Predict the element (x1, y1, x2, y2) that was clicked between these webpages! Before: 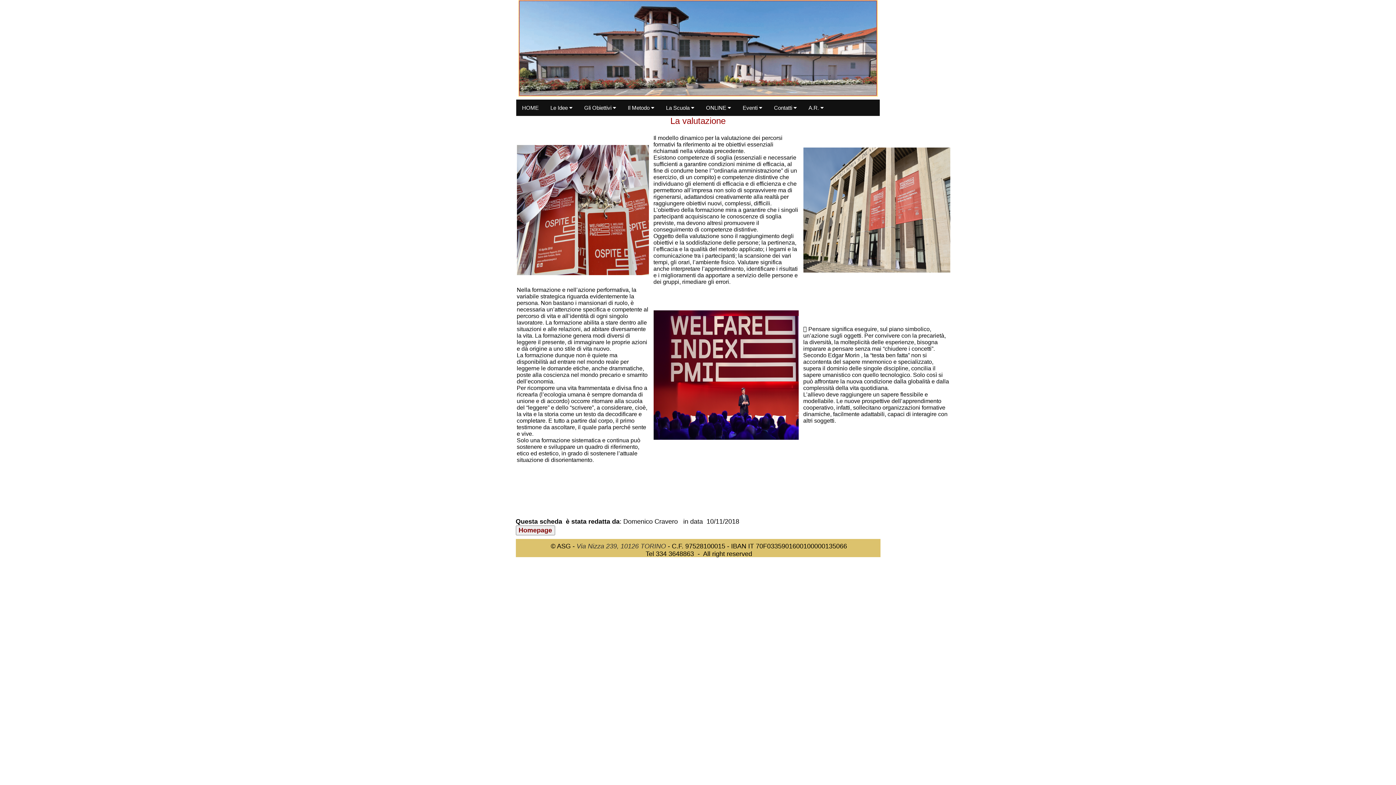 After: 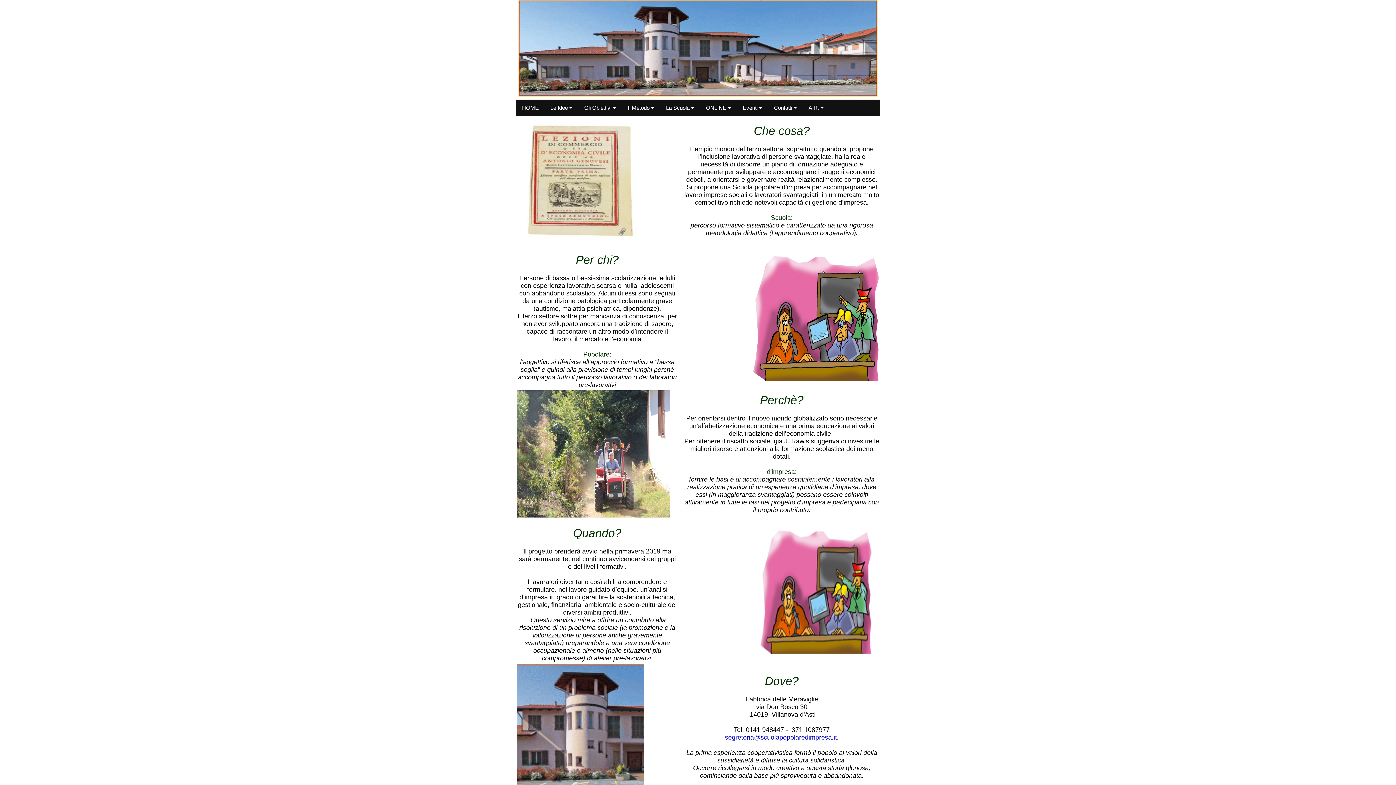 Action: label: HOME bbox: (516, 99, 544, 116)